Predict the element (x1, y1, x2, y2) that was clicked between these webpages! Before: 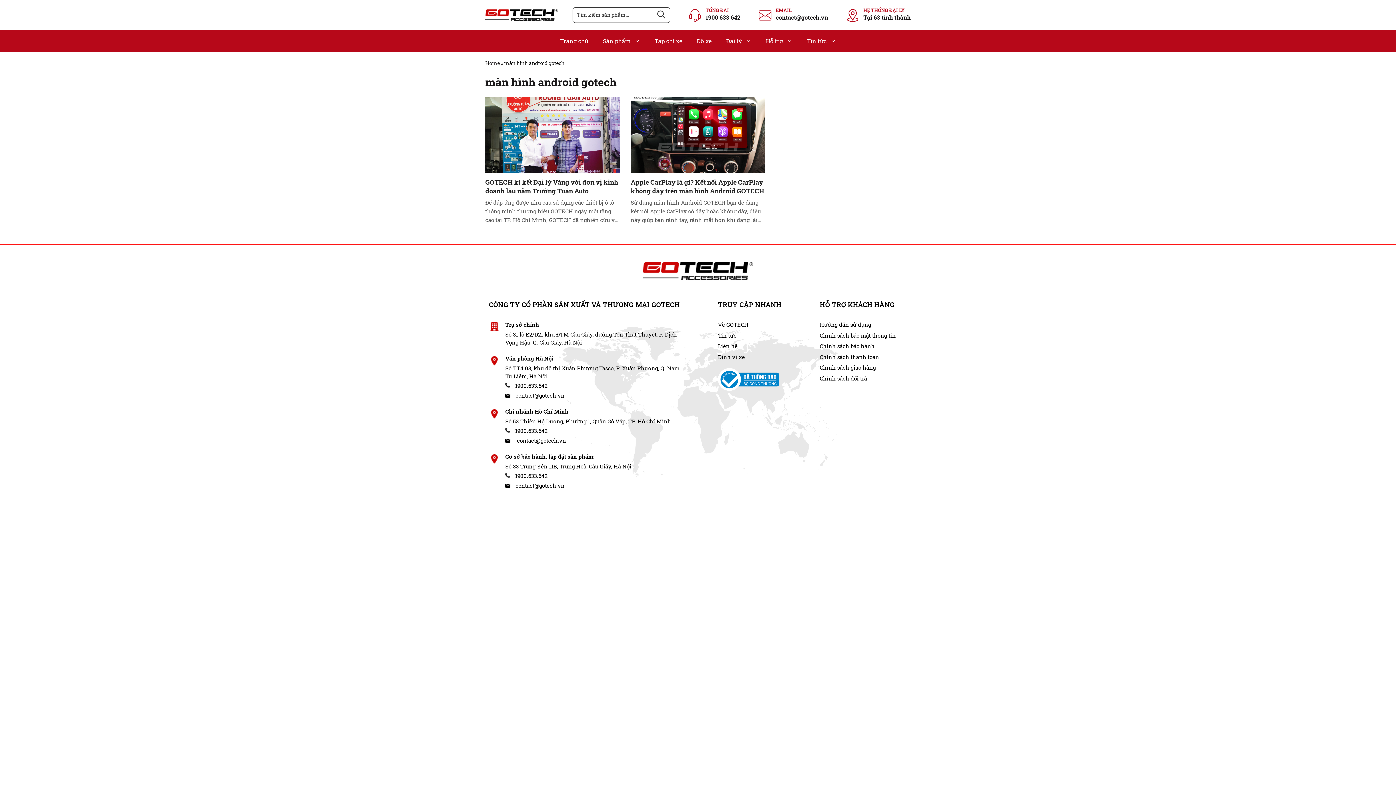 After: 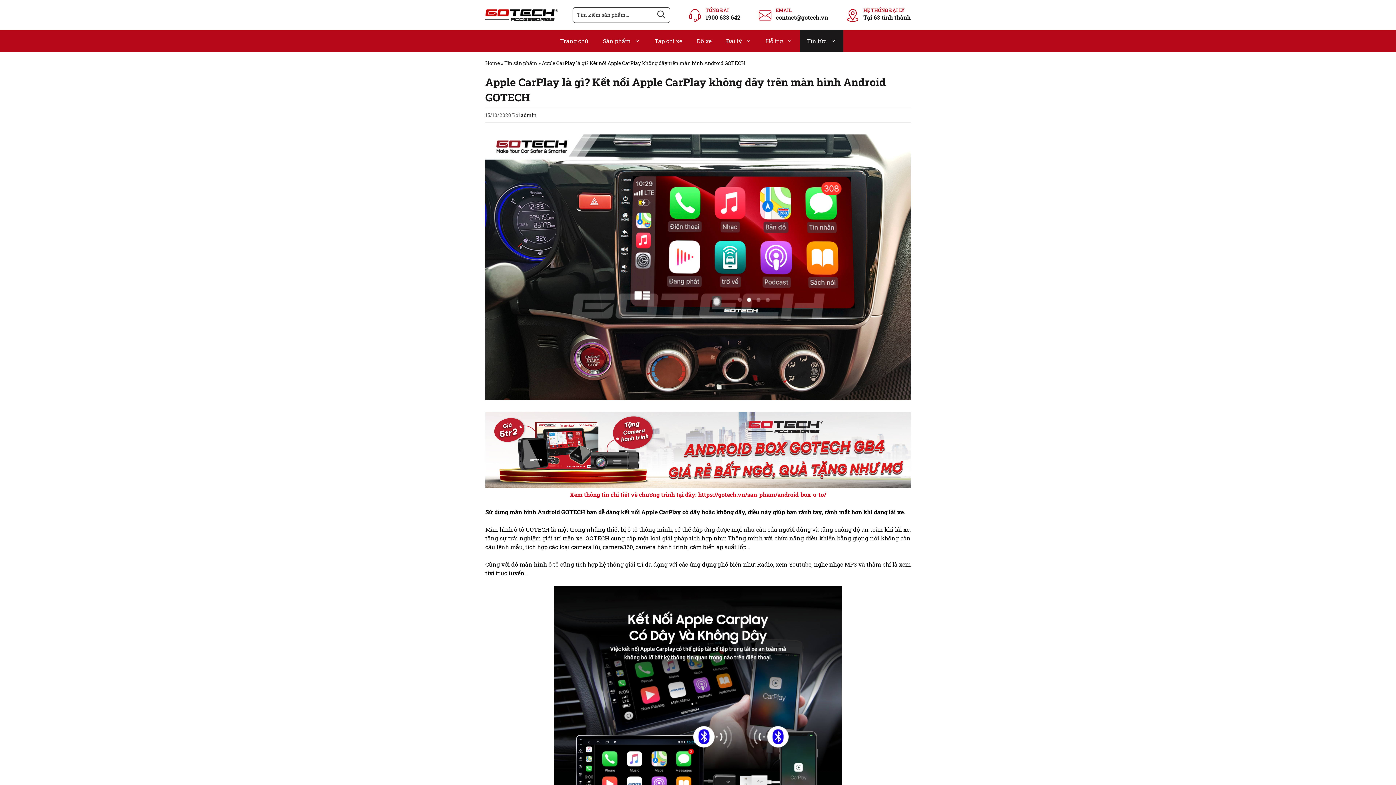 Action: label: Apple CarPlay là gì? Kết nối Apple CarPlay không dây trên màn hình Android GOTECH bbox: (630, 177, 764, 195)